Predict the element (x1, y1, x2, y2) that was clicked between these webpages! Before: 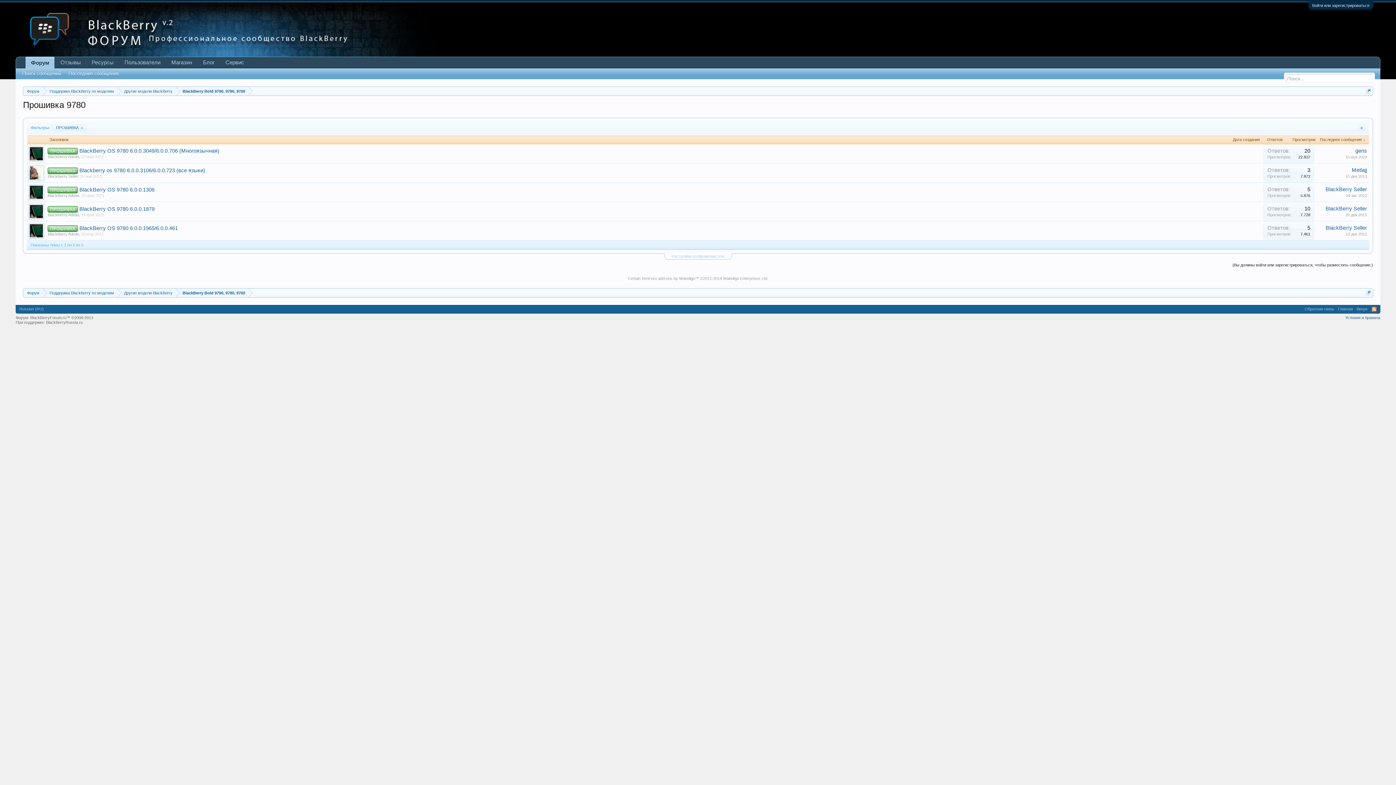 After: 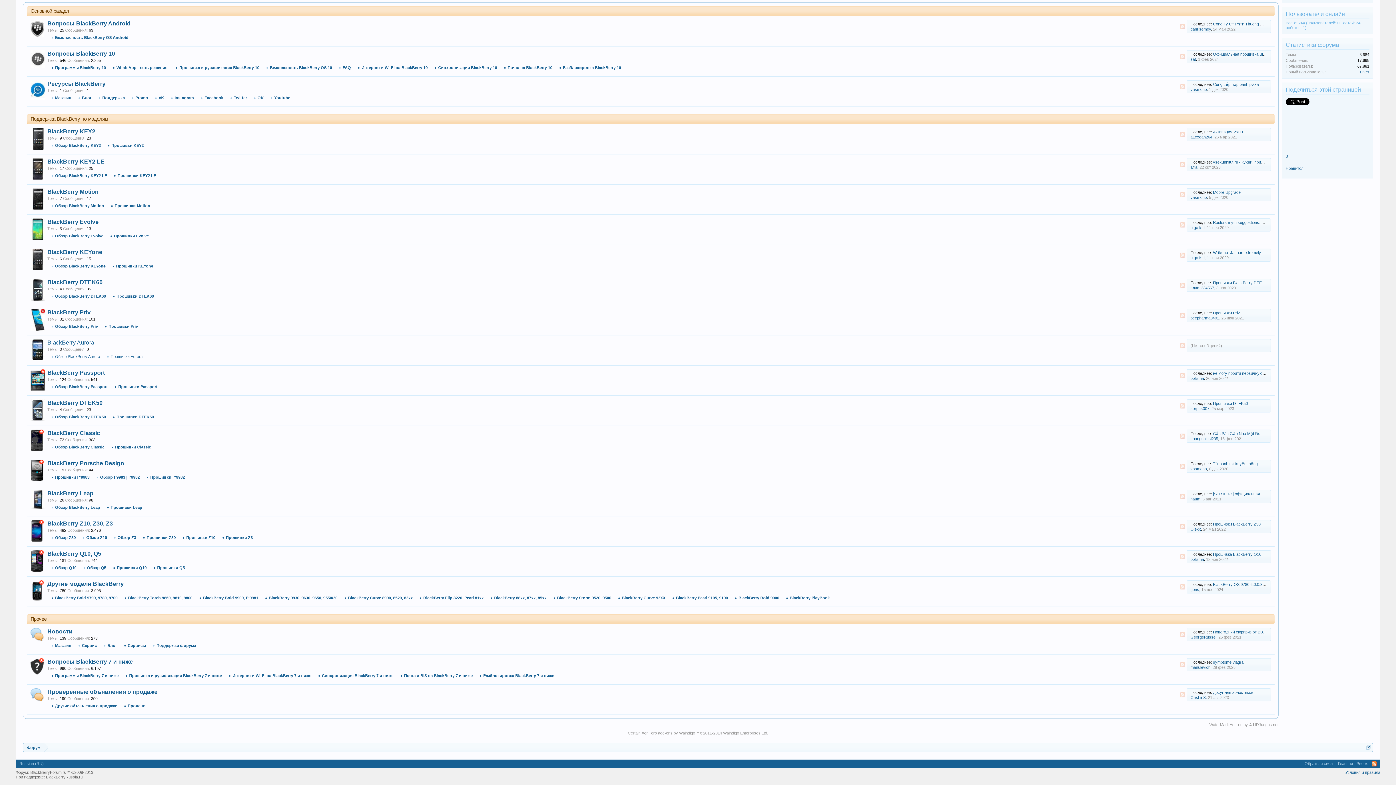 Action: label: Поддержка BlackBerry по моделям bbox: (43, 86, 117, 96)